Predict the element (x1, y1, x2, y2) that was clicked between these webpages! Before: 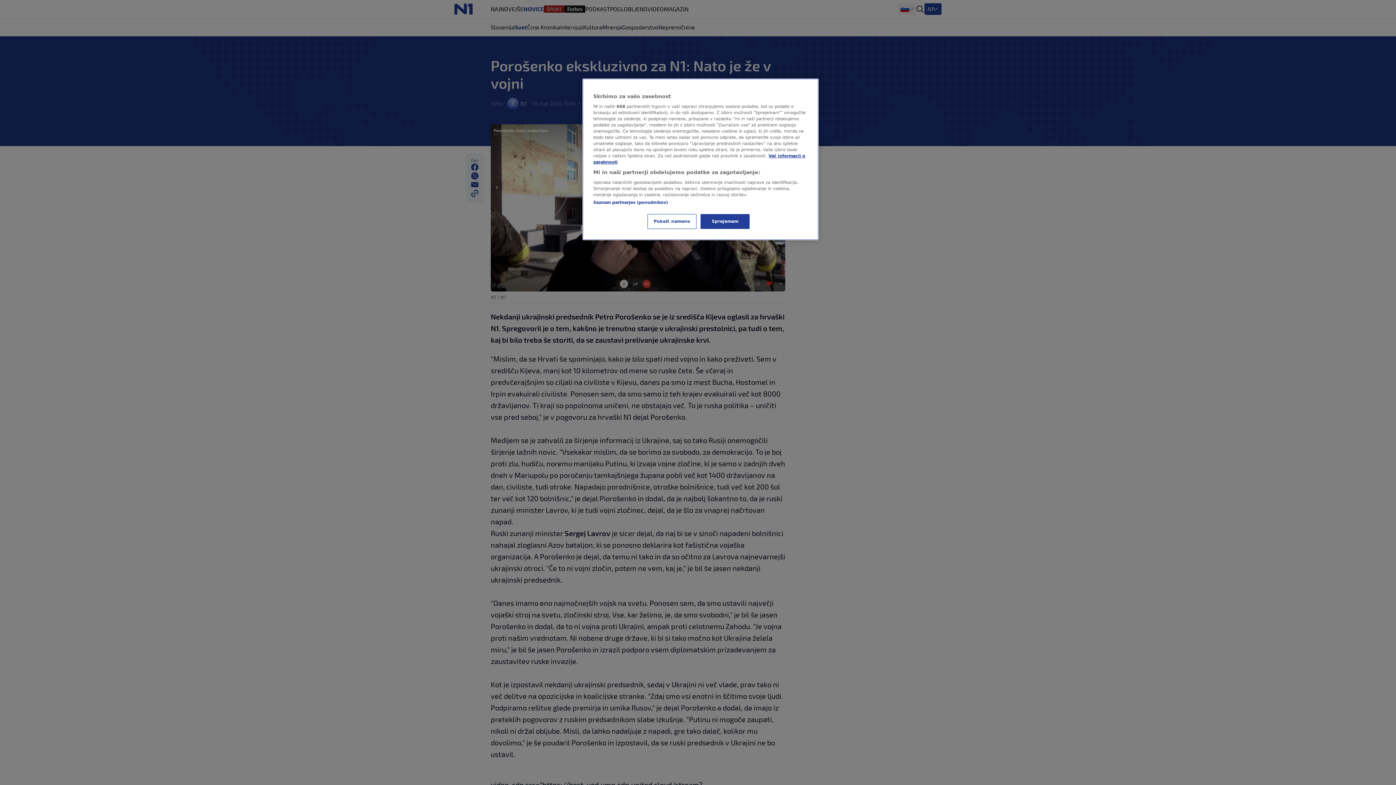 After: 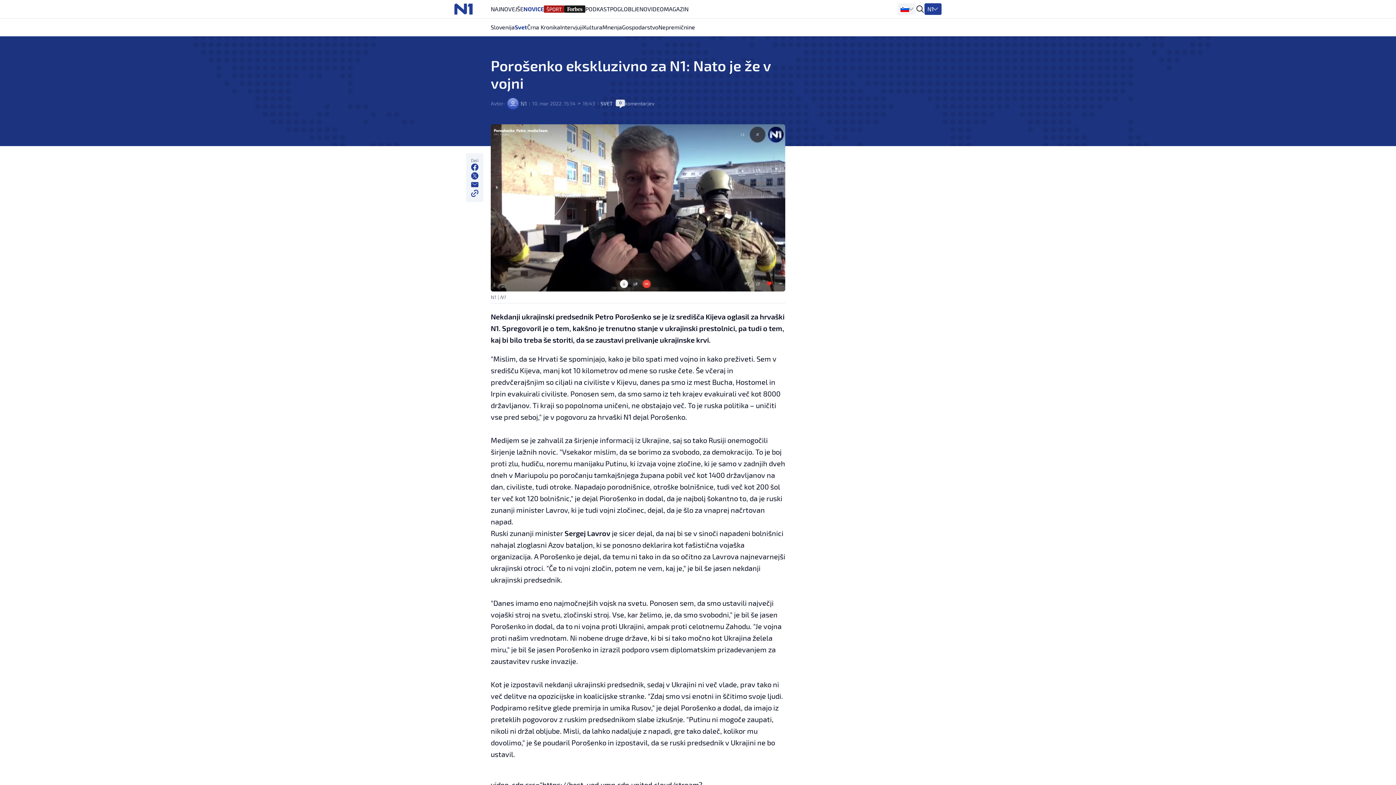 Action: label: Sprejemam bbox: (700, 214, 749, 229)